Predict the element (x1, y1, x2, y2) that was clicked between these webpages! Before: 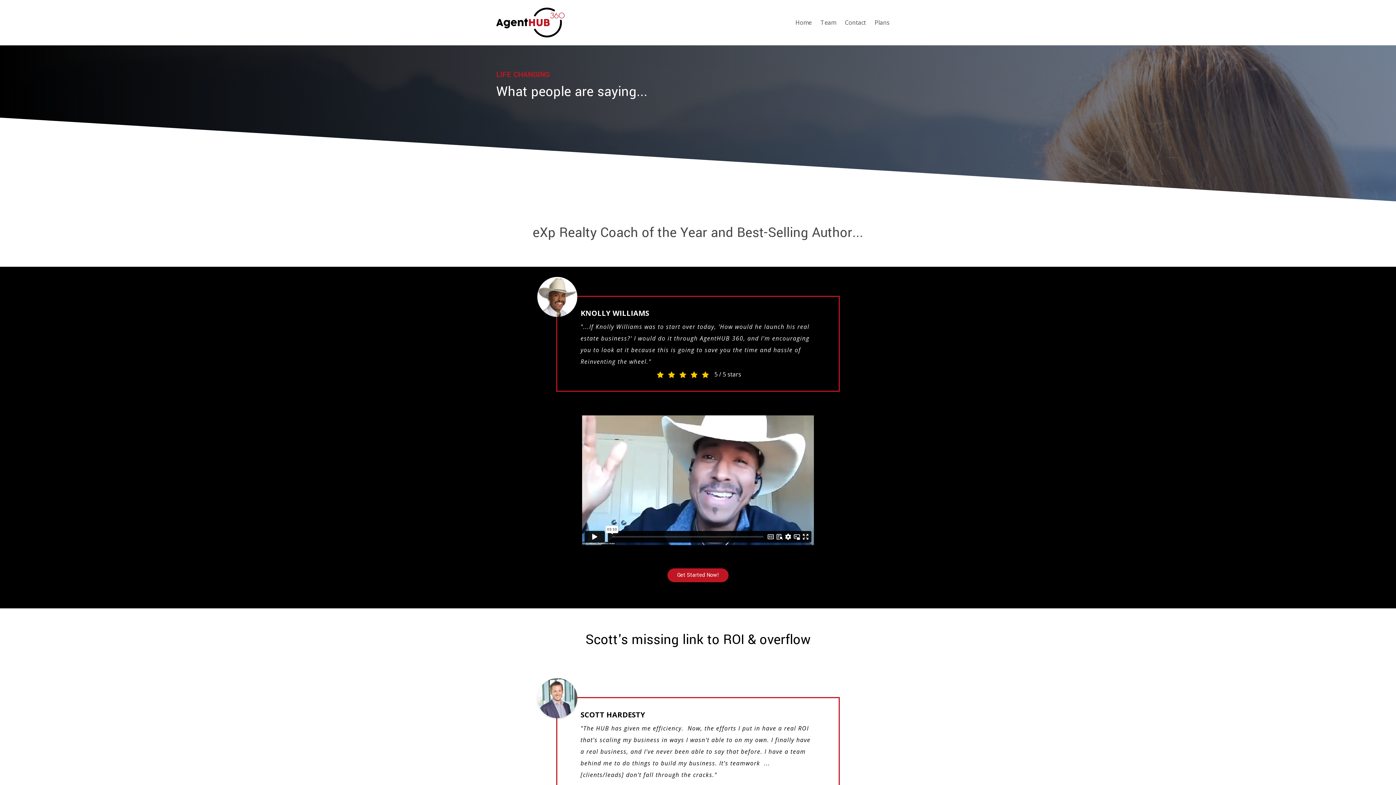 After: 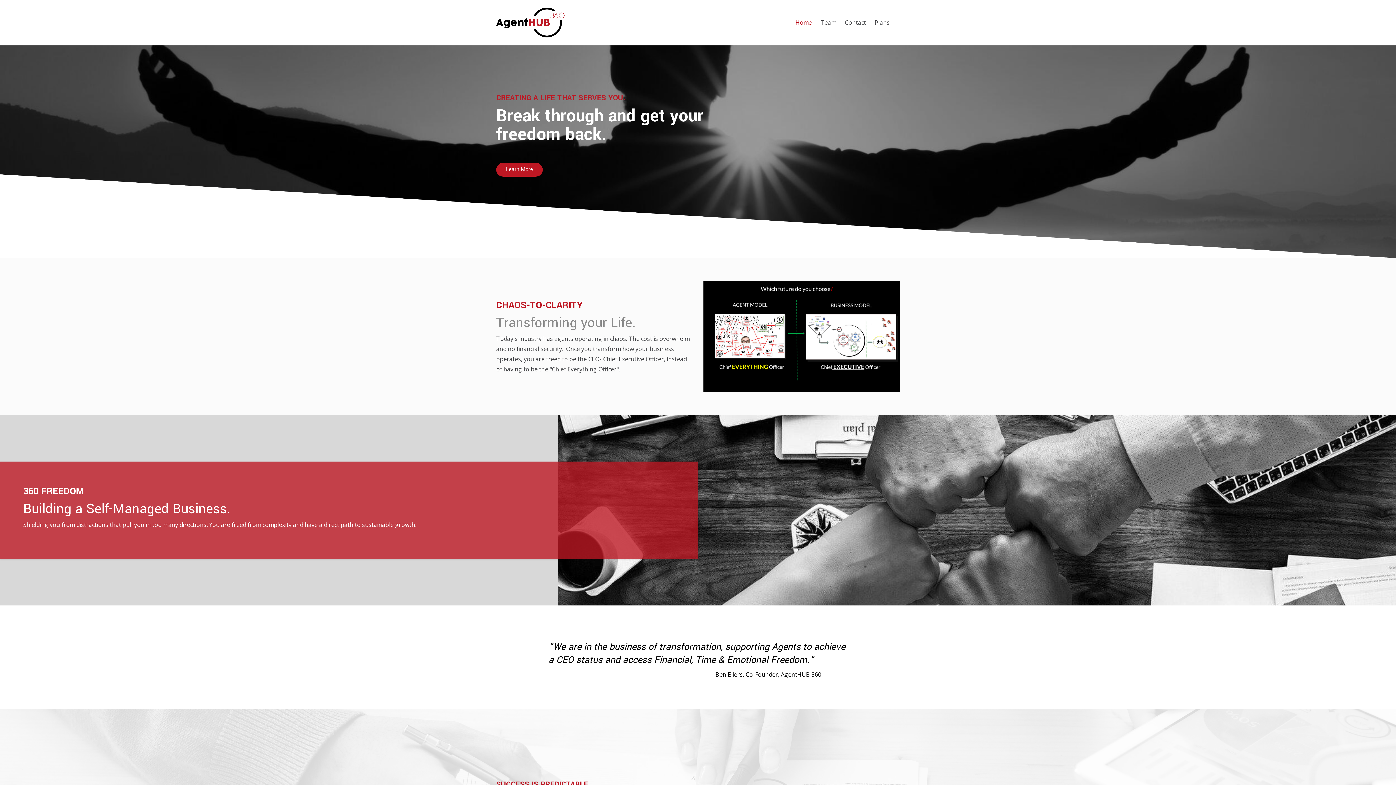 Action: bbox: (496, 5, 564, 39)